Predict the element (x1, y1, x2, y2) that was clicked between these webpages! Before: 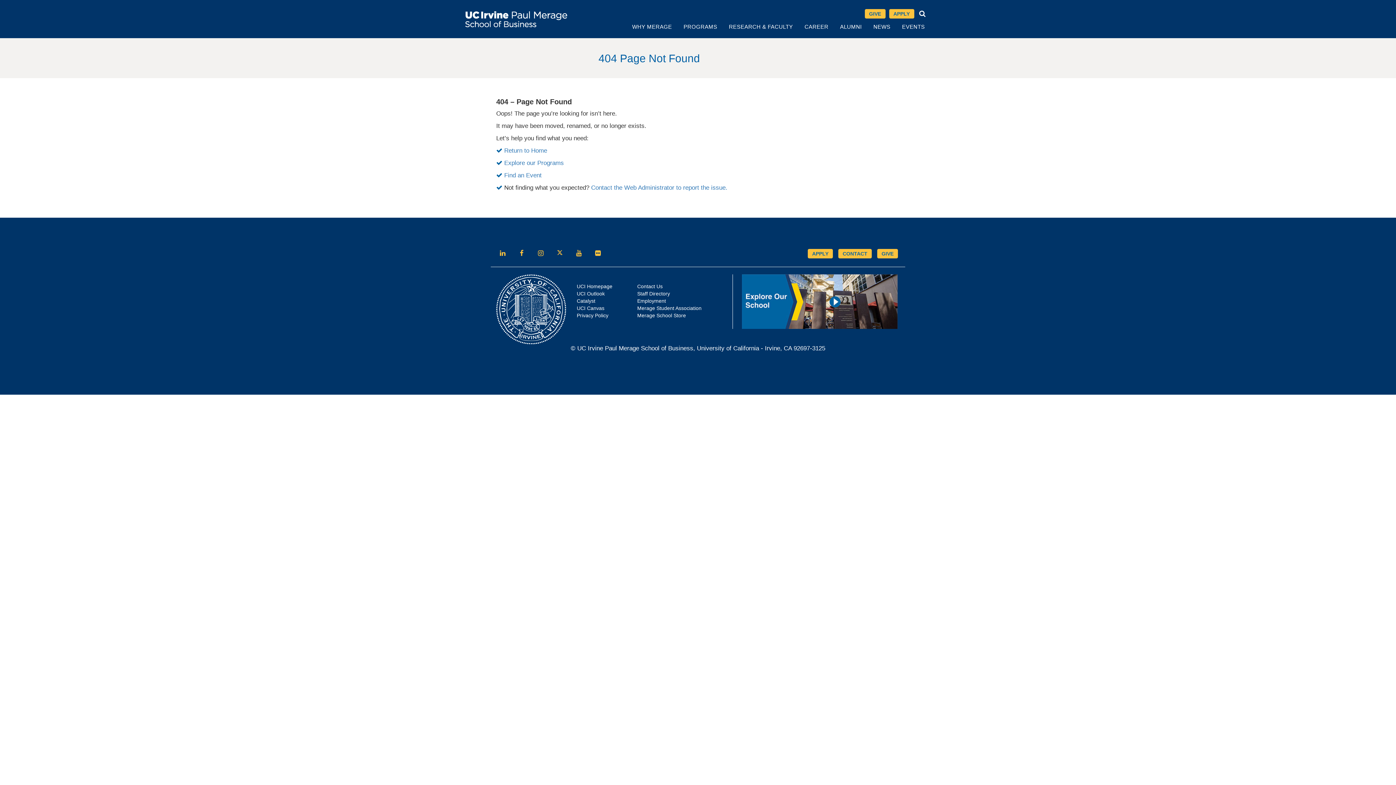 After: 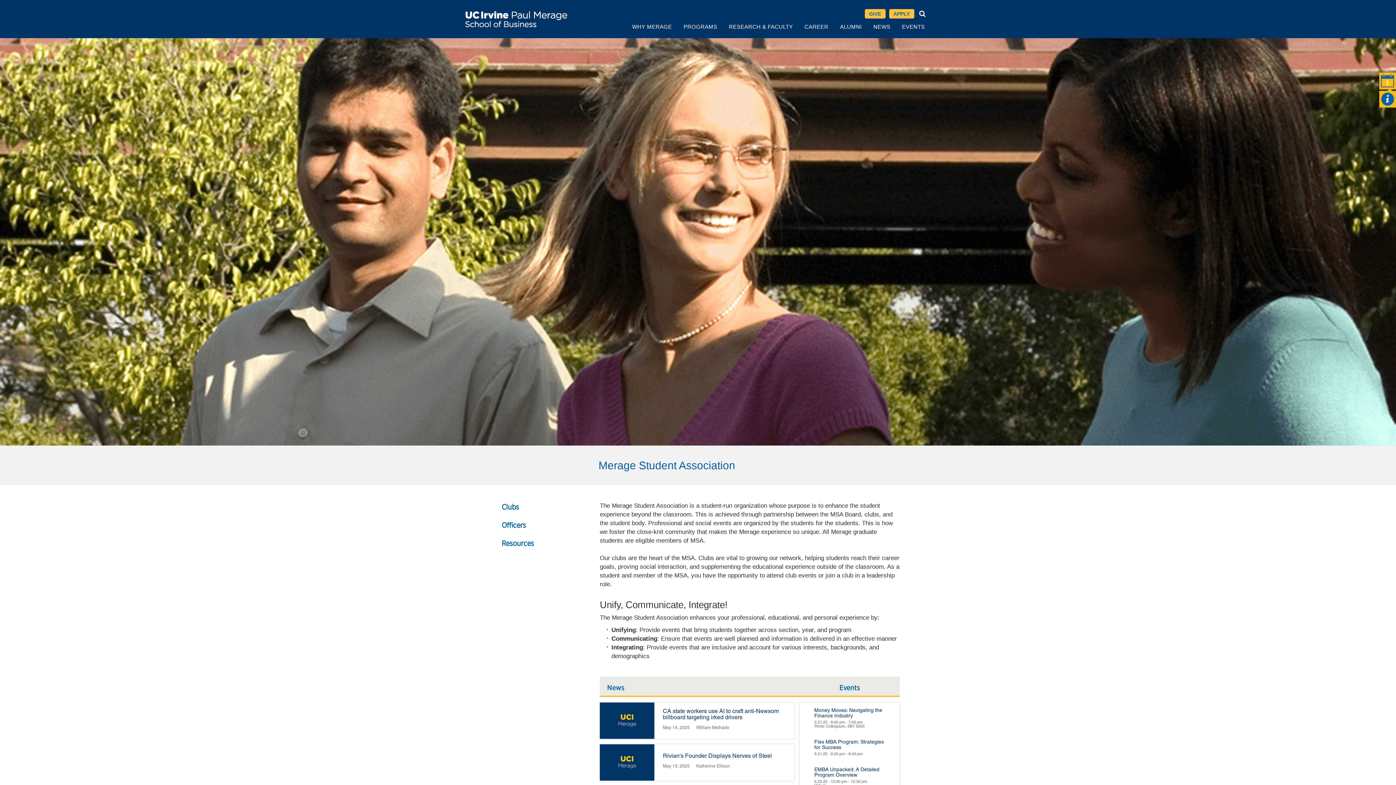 Action: label: Merage Student Association bbox: (637, 305, 701, 311)